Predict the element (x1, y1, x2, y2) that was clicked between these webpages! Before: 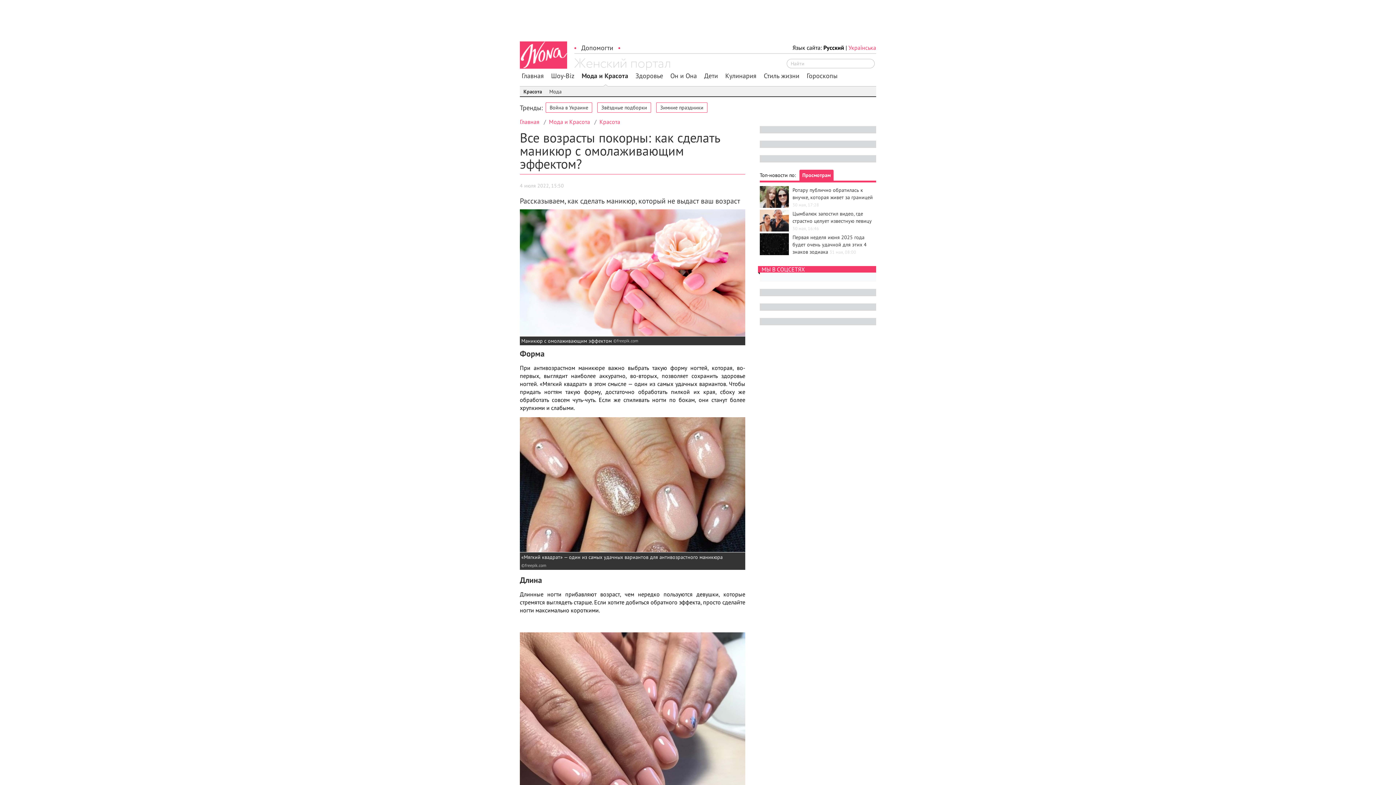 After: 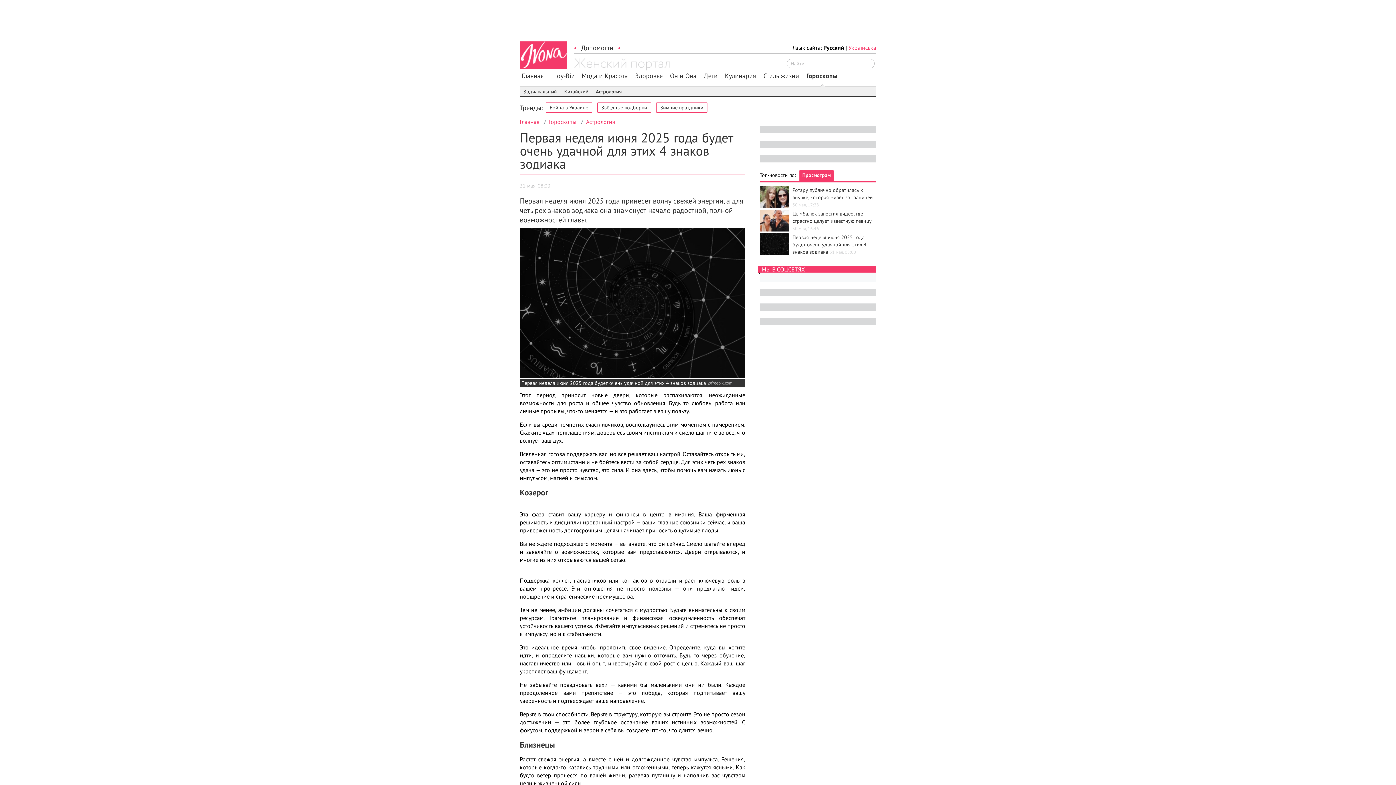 Action: bbox: (792, 234, 866, 255) label: Первая неделя июня 2025 года будет очень удачной для этих 4 знаков зодиака